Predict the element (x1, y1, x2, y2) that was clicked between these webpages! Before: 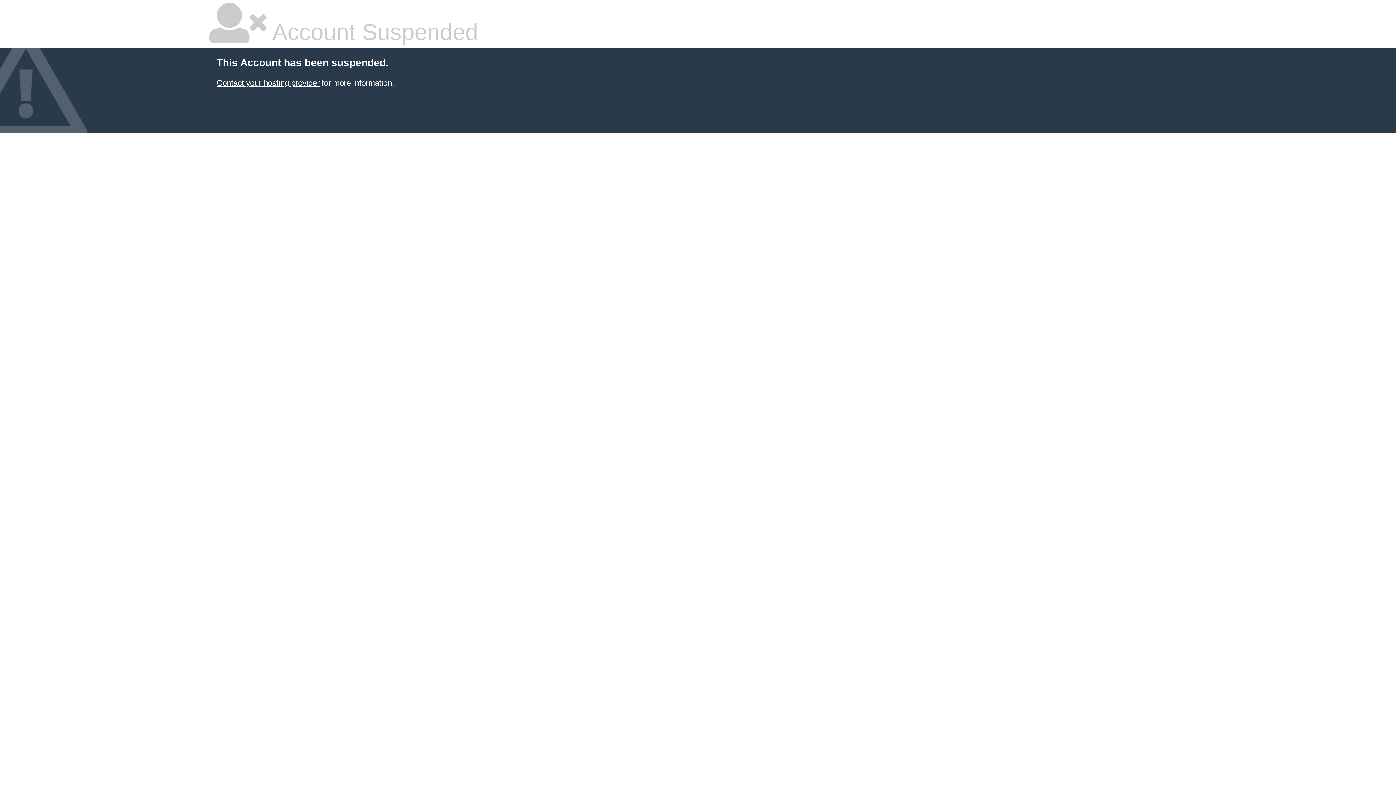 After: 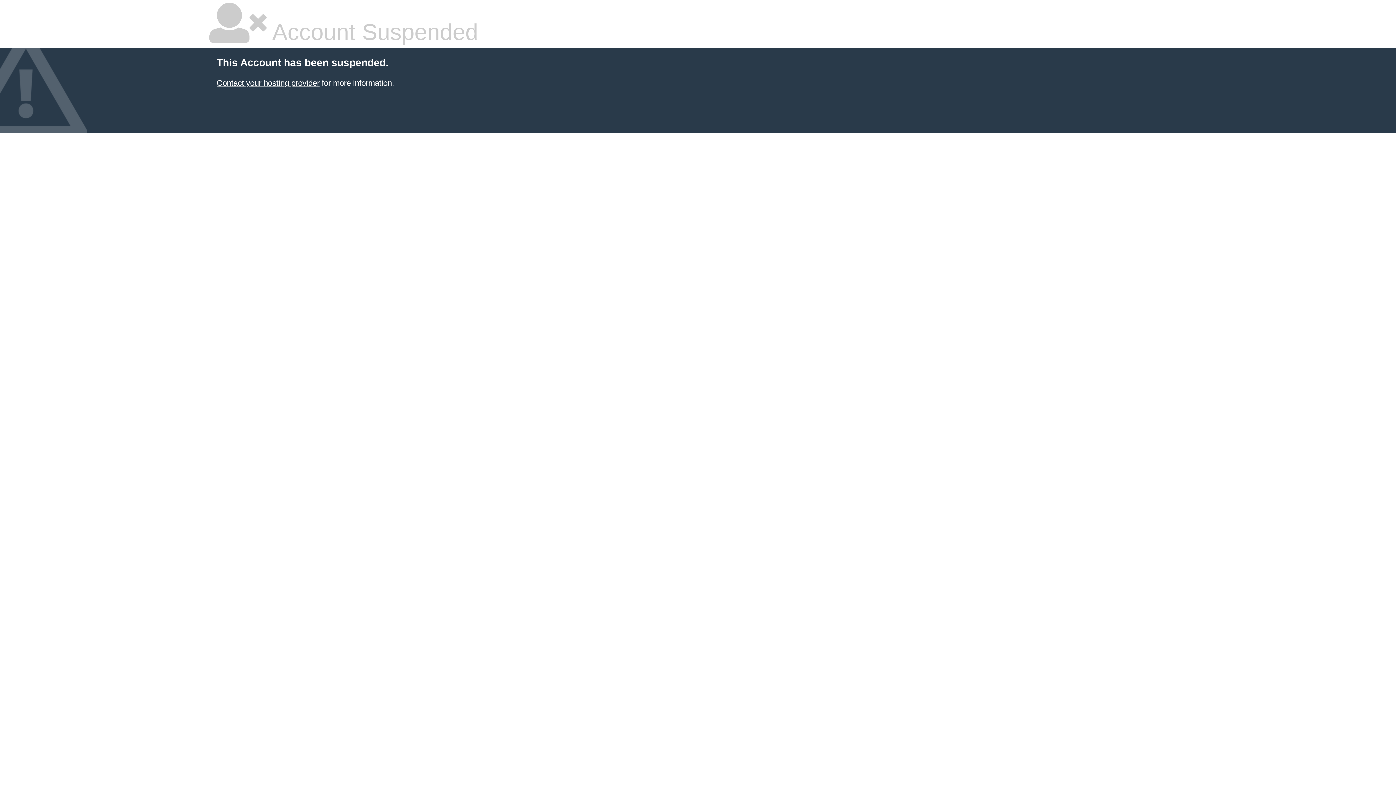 Action: bbox: (216, 78, 319, 87) label: Contact your hosting provider